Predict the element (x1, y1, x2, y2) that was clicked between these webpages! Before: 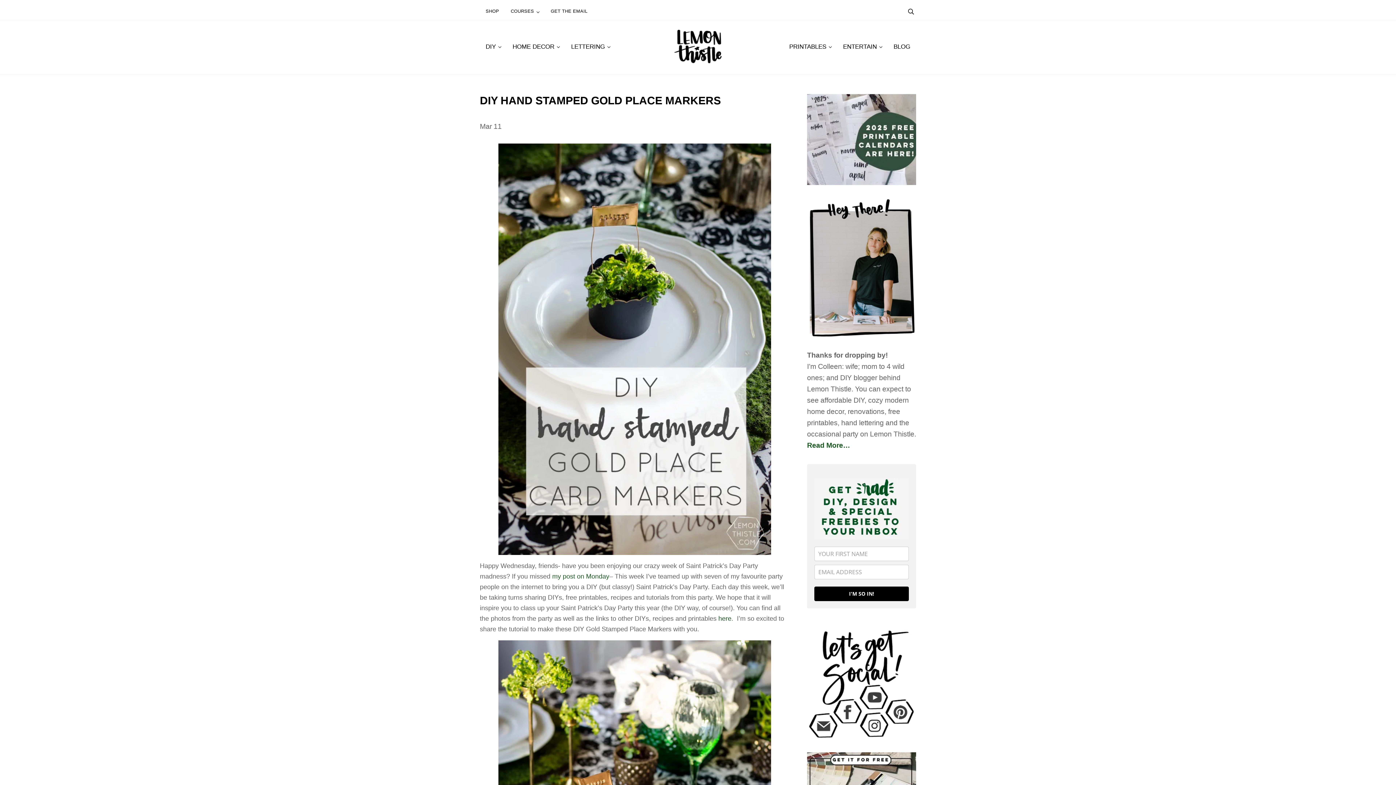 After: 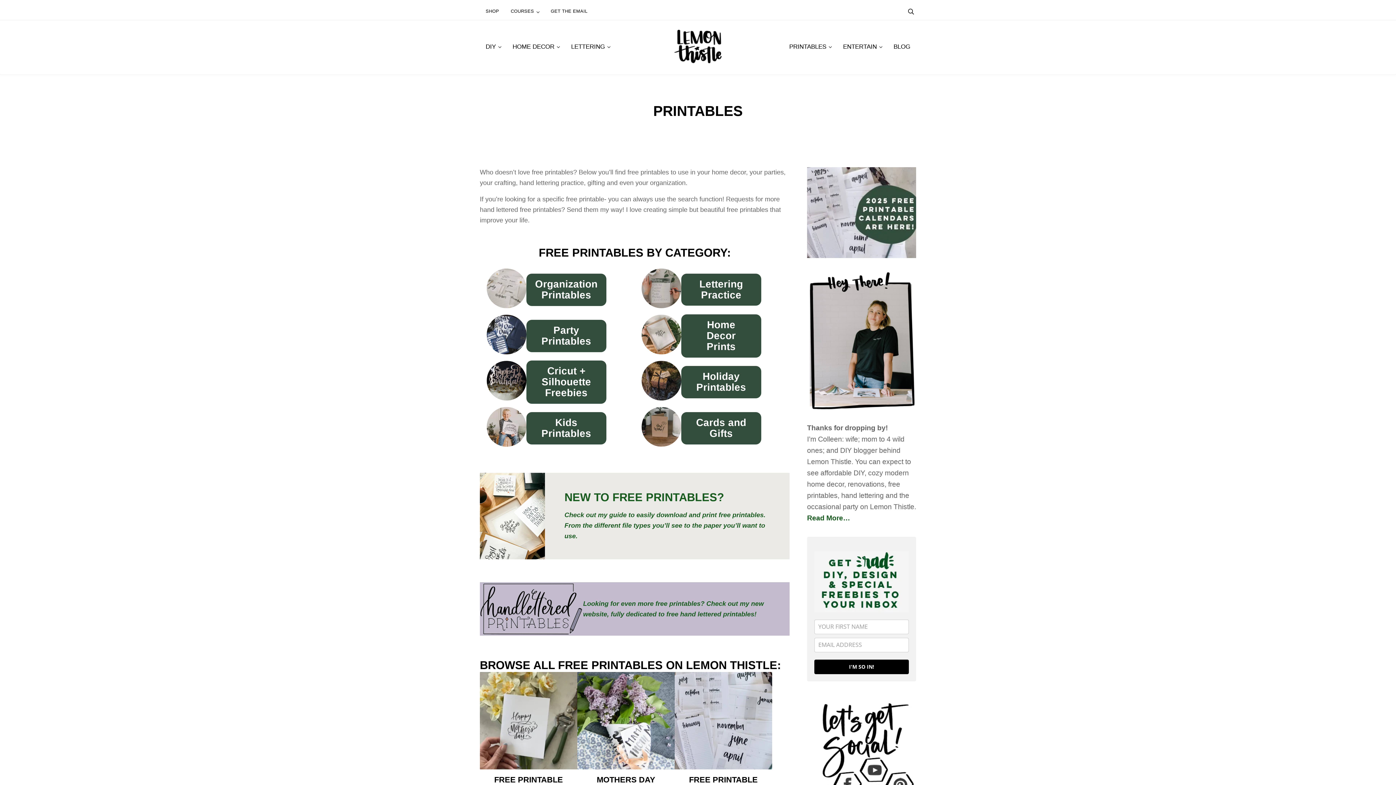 Action: bbox: (783, 37, 837, 56) label: PRINTABLES